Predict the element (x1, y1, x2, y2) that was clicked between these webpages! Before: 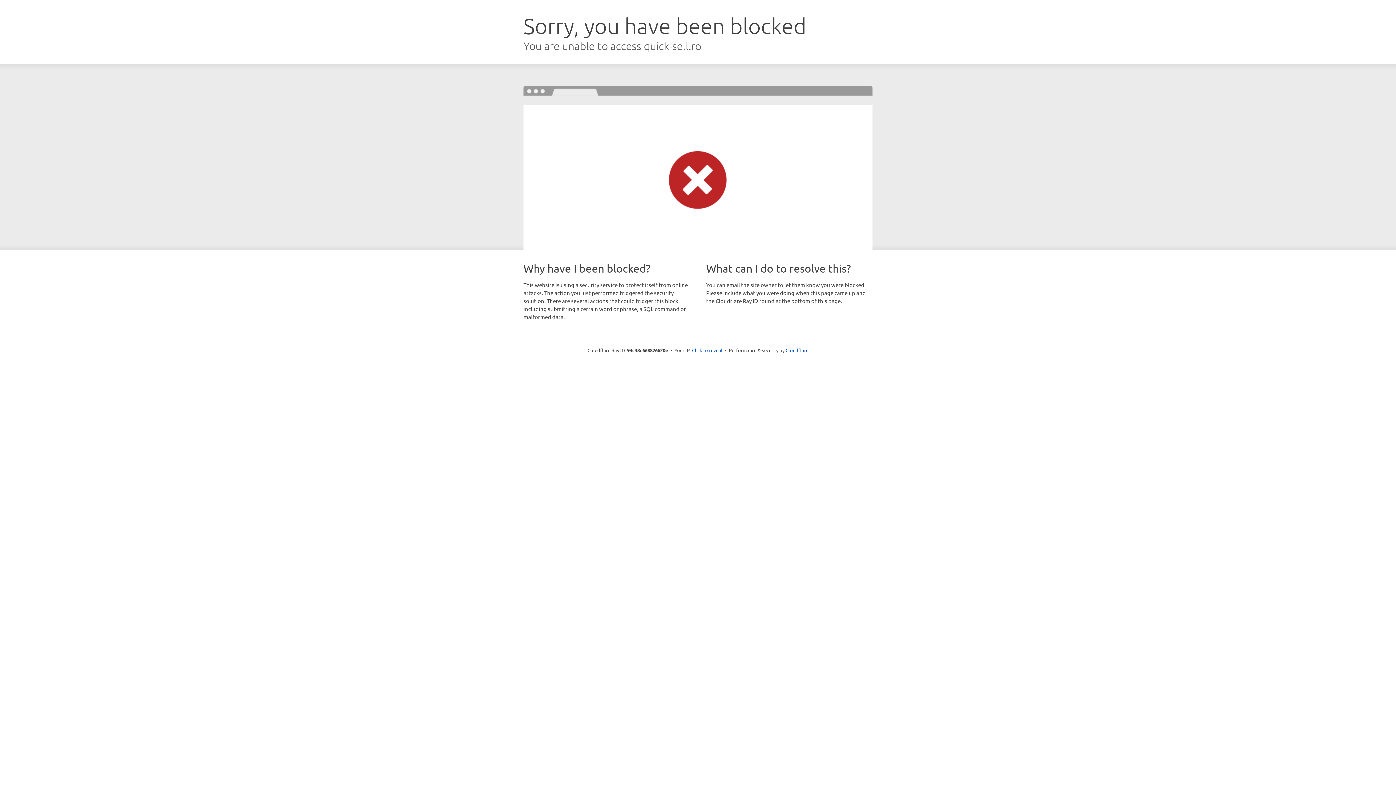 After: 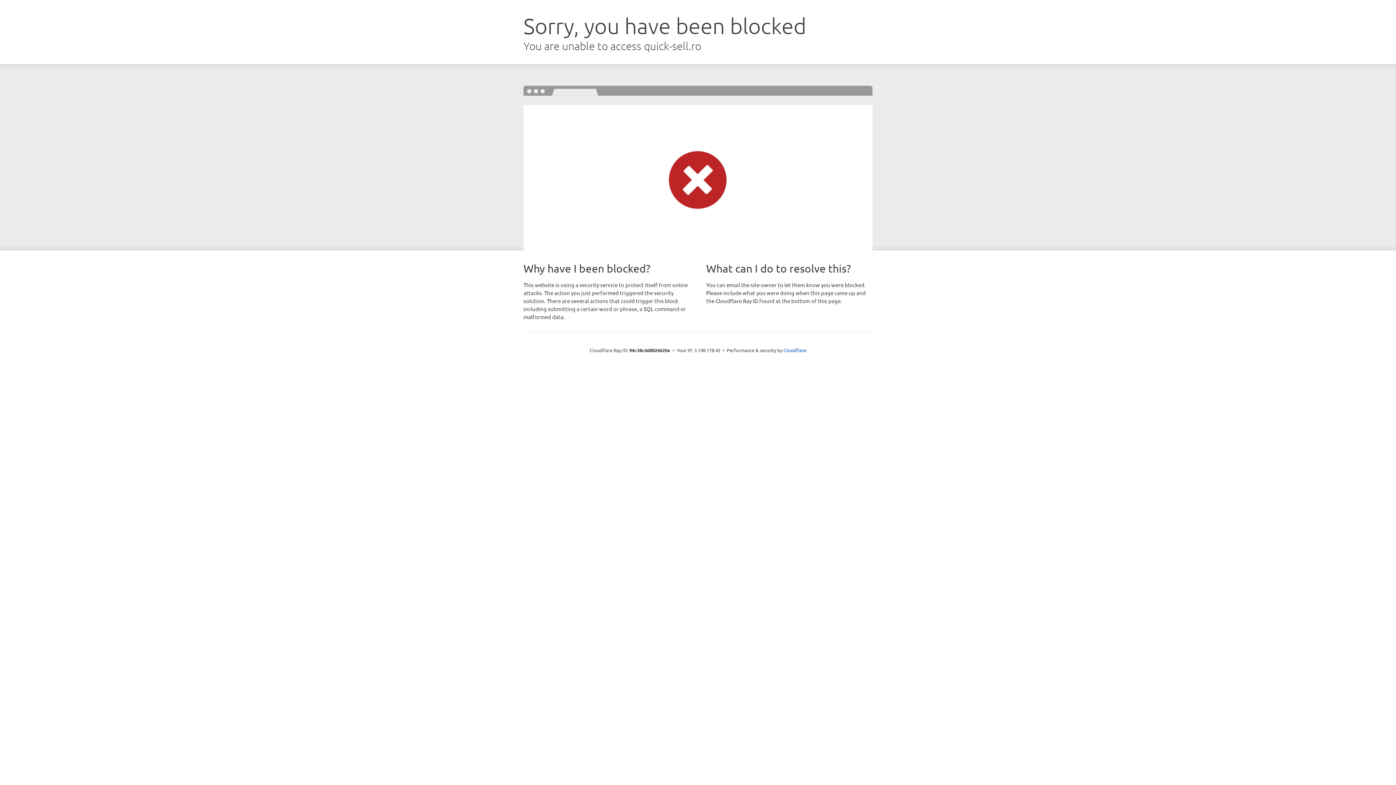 Action: bbox: (692, 346, 722, 353) label: Click to reveal